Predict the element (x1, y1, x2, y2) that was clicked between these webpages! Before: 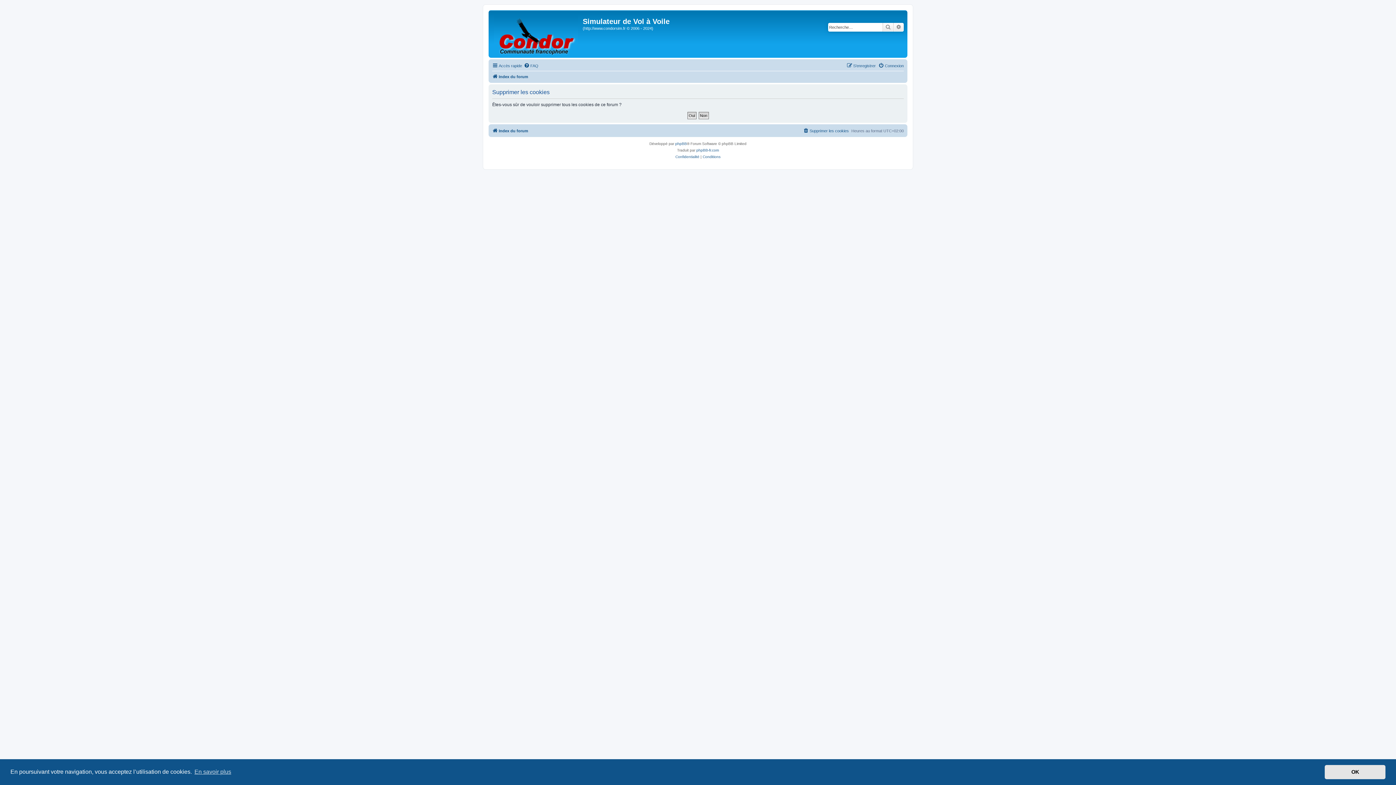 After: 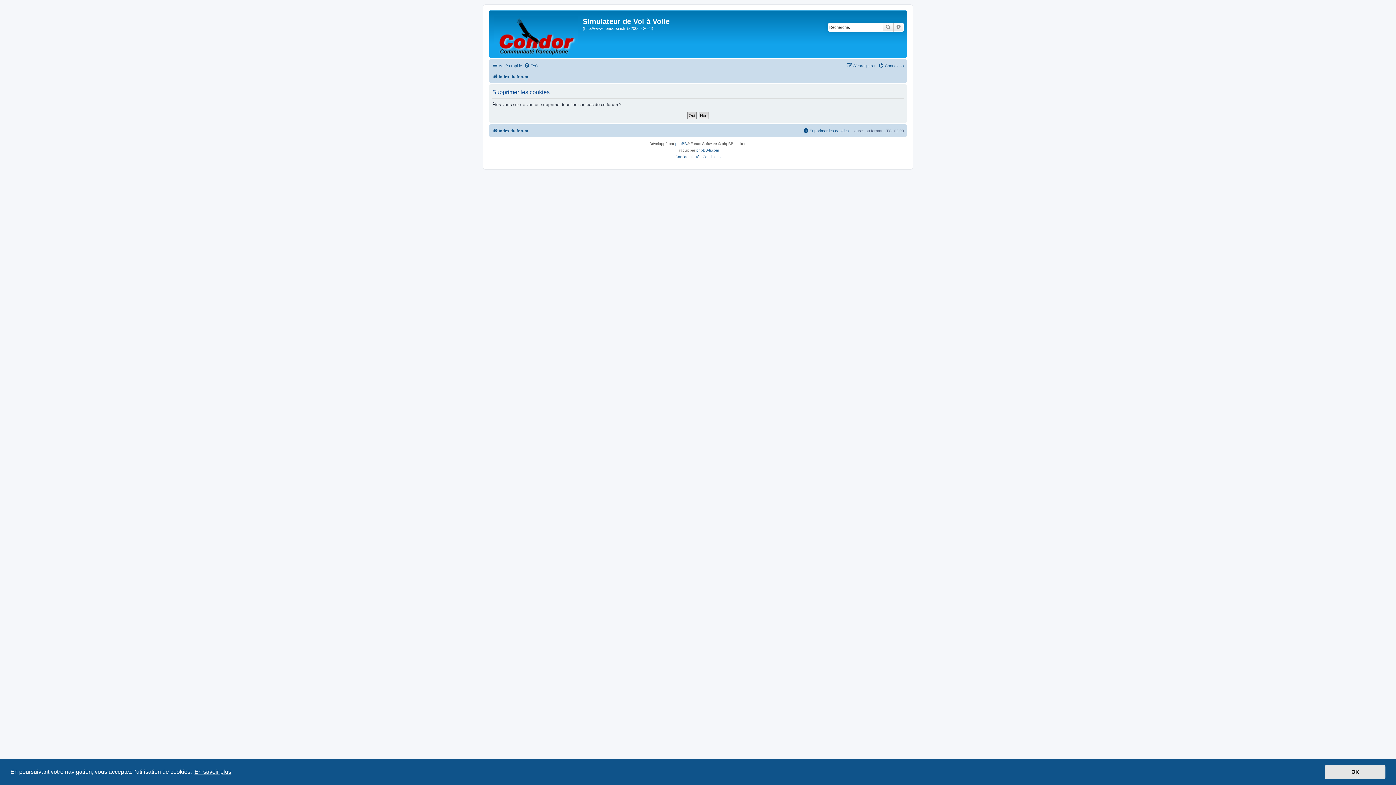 Action: label: learn more about cookies bbox: (193, 766, 232, 777)